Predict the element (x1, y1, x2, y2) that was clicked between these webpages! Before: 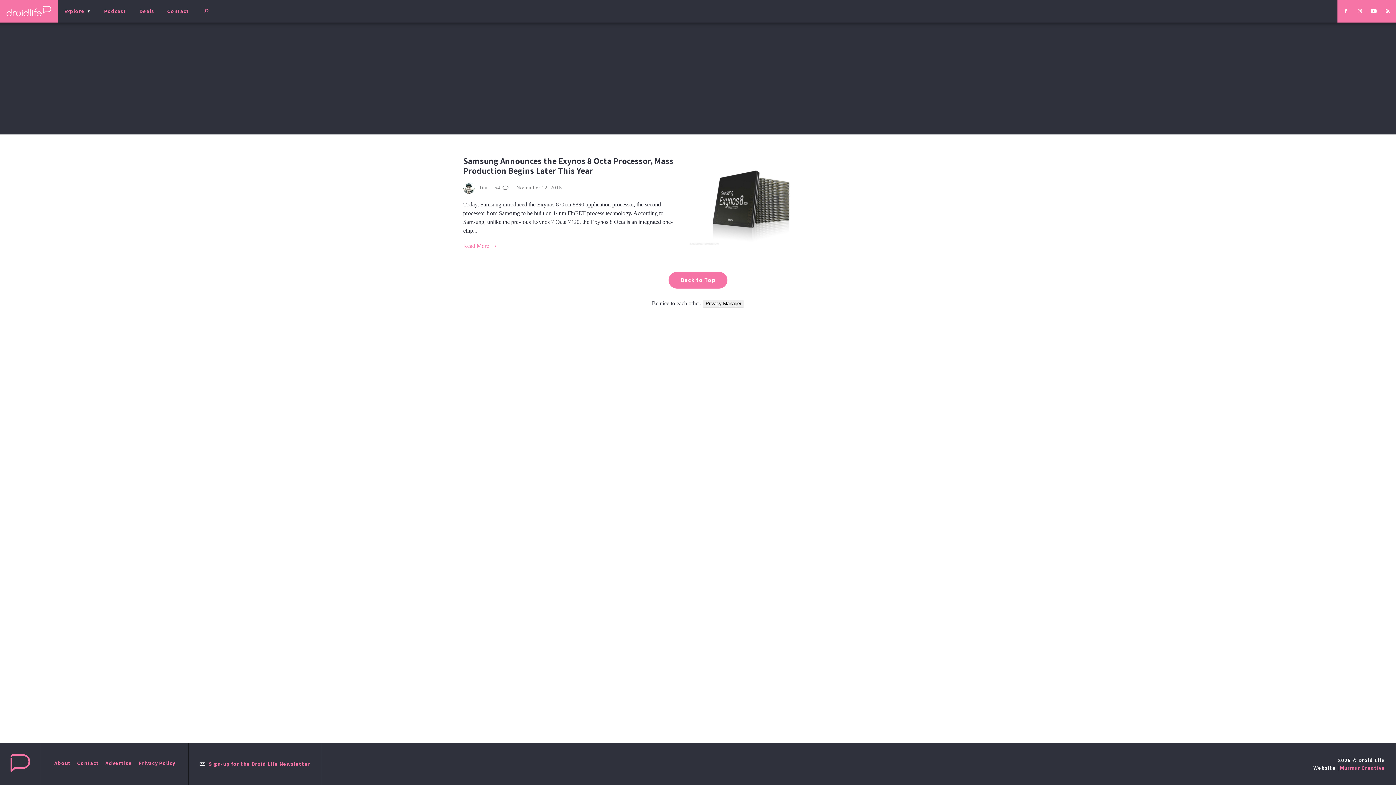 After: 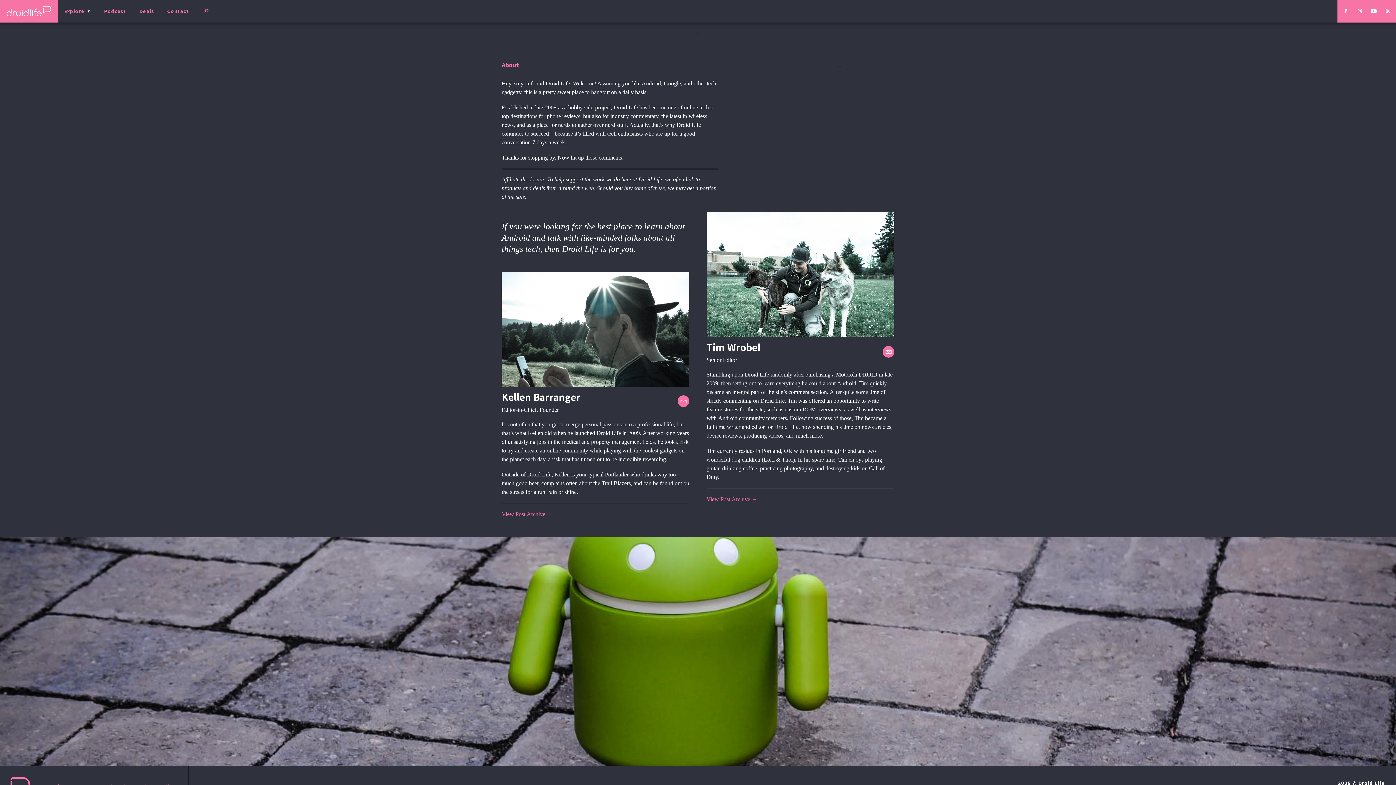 Action: bbox: (54, 760, 70, 767) label: About